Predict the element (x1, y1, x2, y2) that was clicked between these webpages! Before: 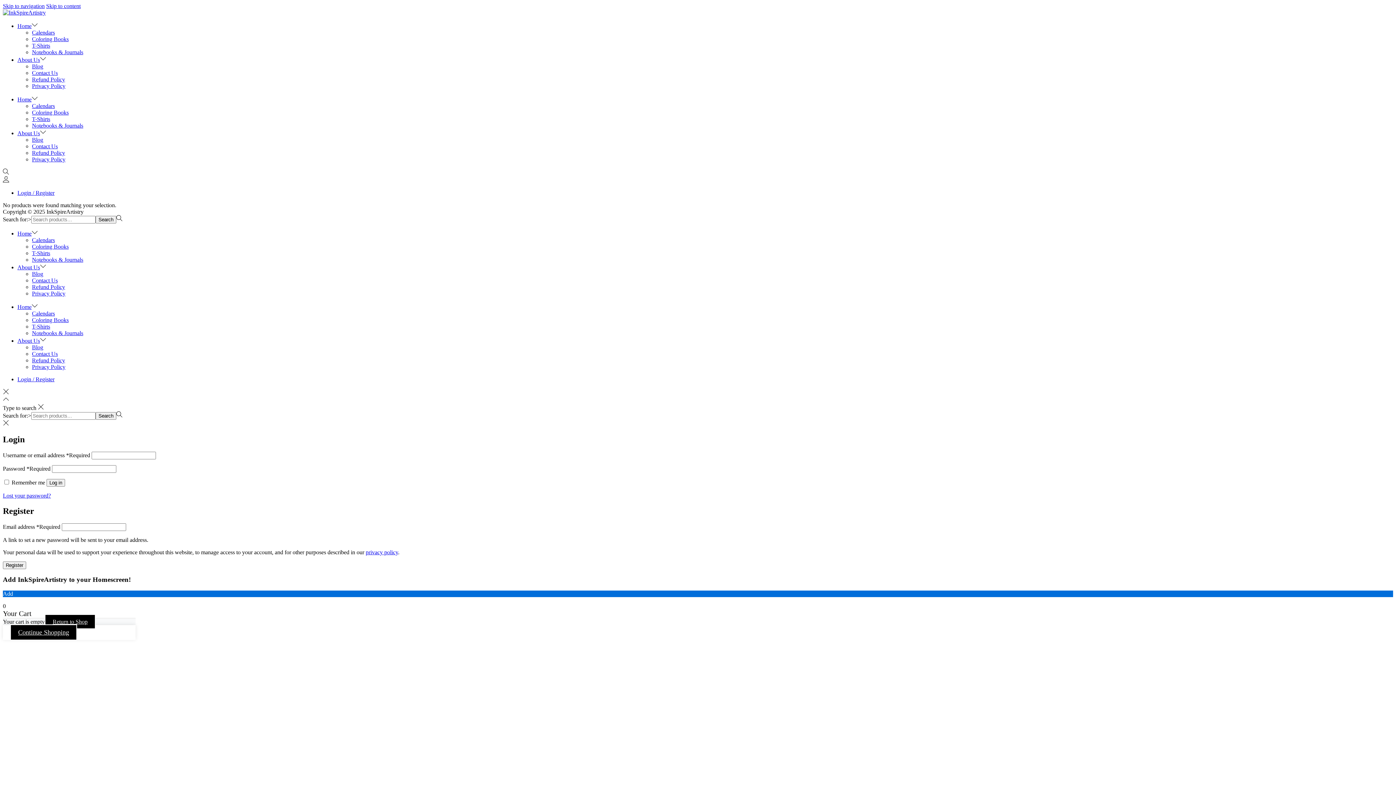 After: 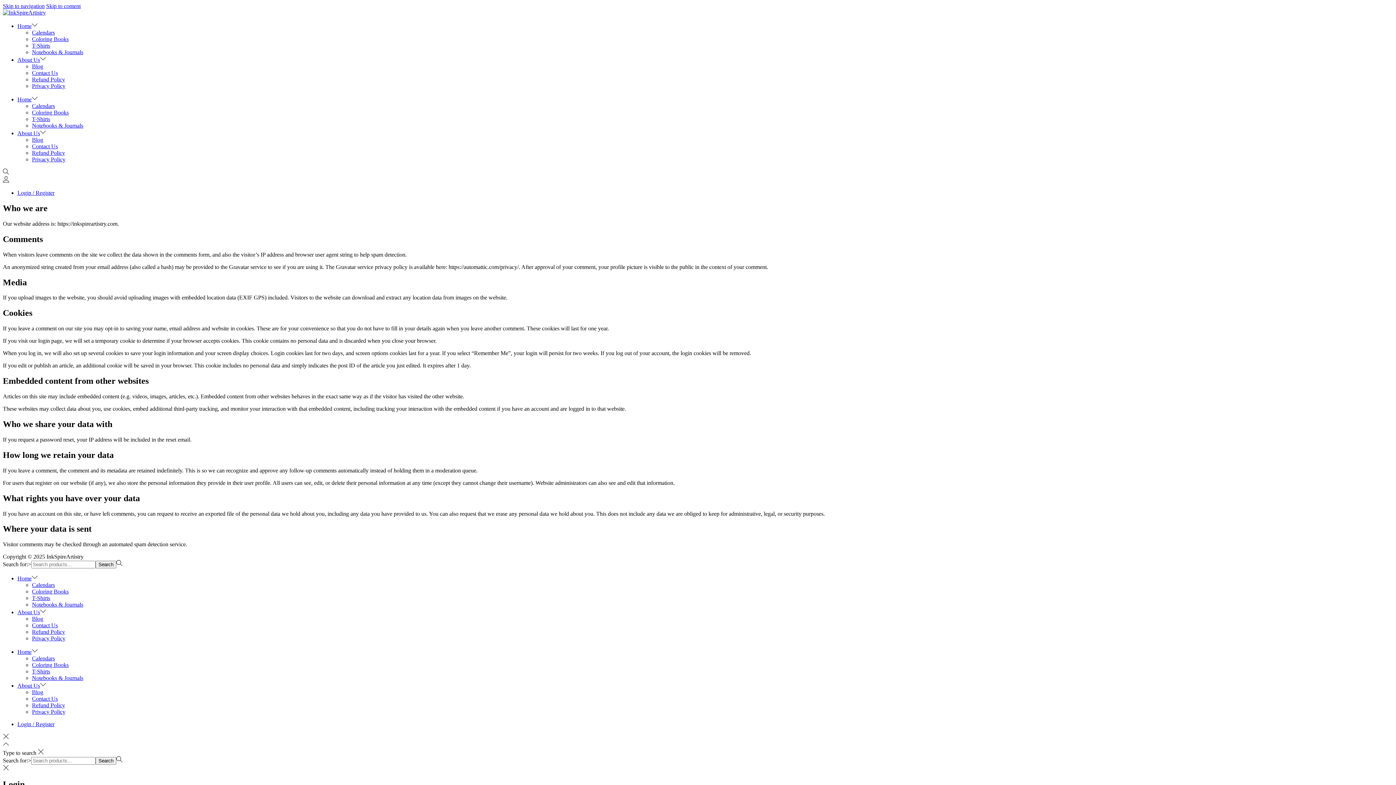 Action: label: Privacy Policy bbox: (32, 82, 65, 89)